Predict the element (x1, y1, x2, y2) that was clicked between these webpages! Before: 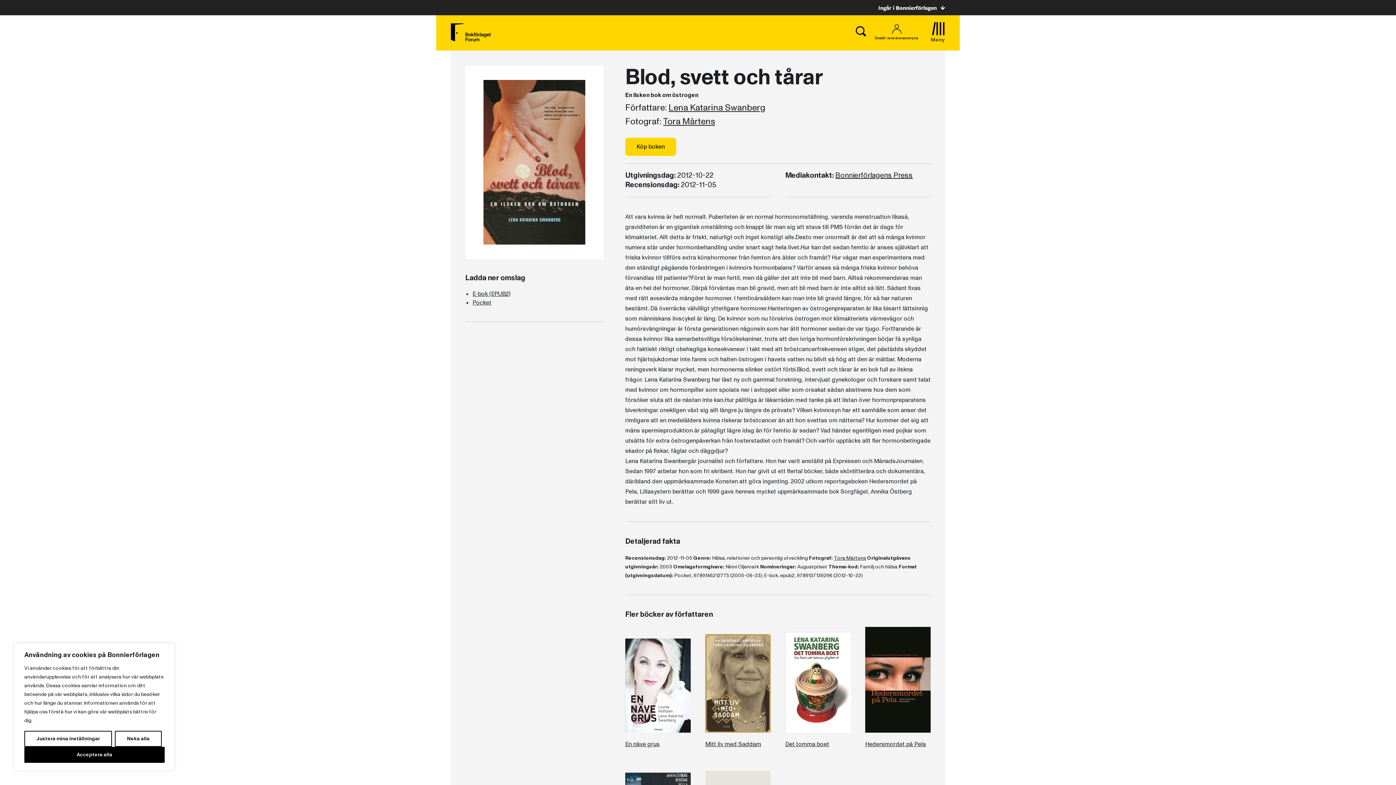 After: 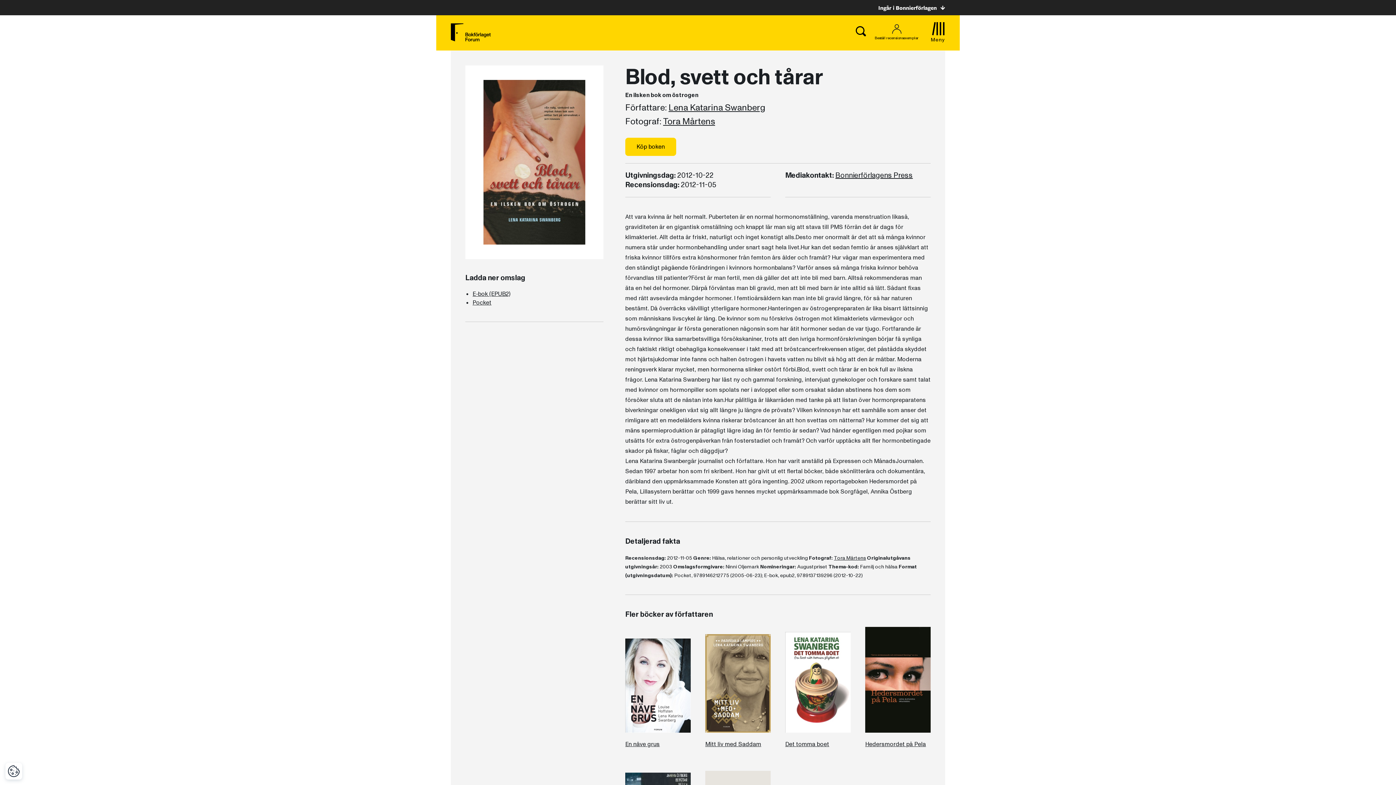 Action: bbox: (114, 731, 161, 747) label: Neka alla